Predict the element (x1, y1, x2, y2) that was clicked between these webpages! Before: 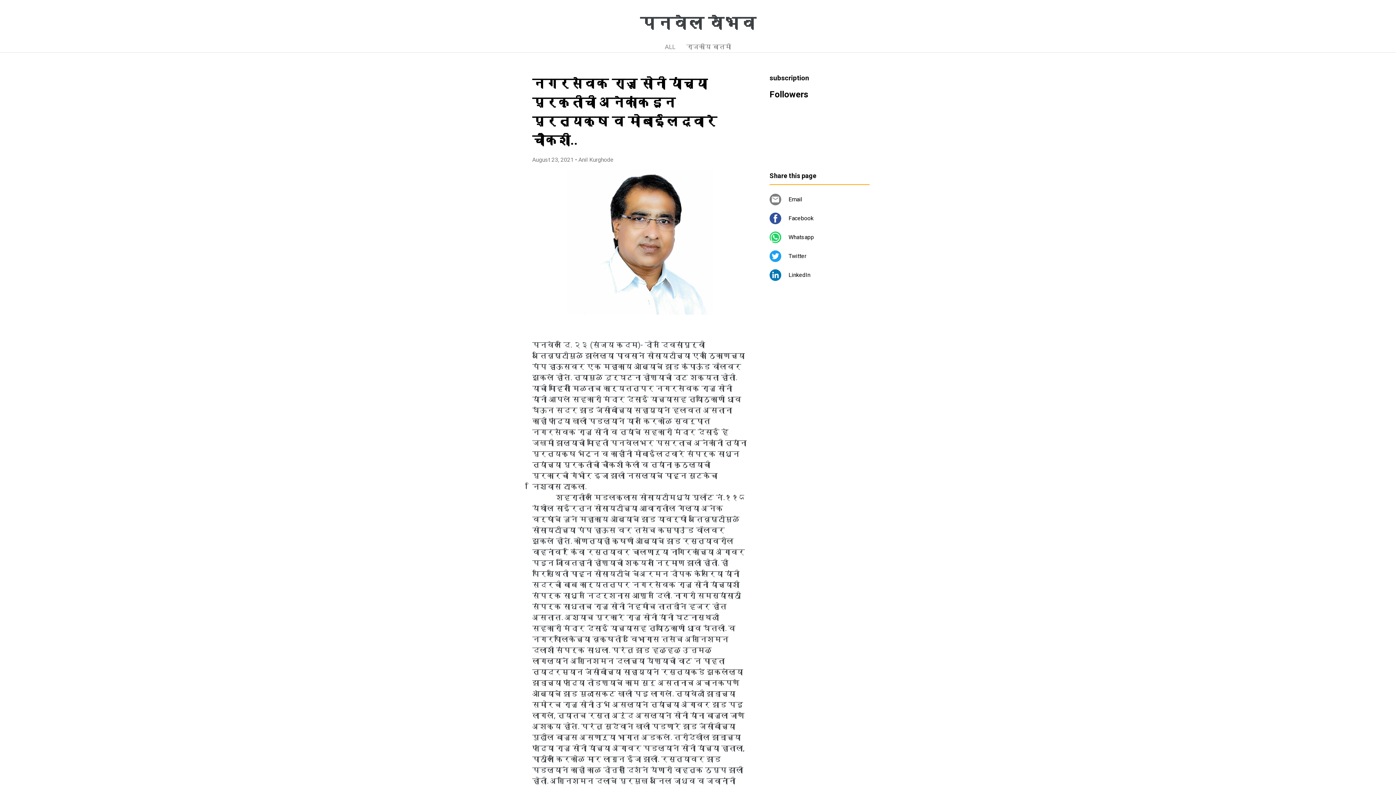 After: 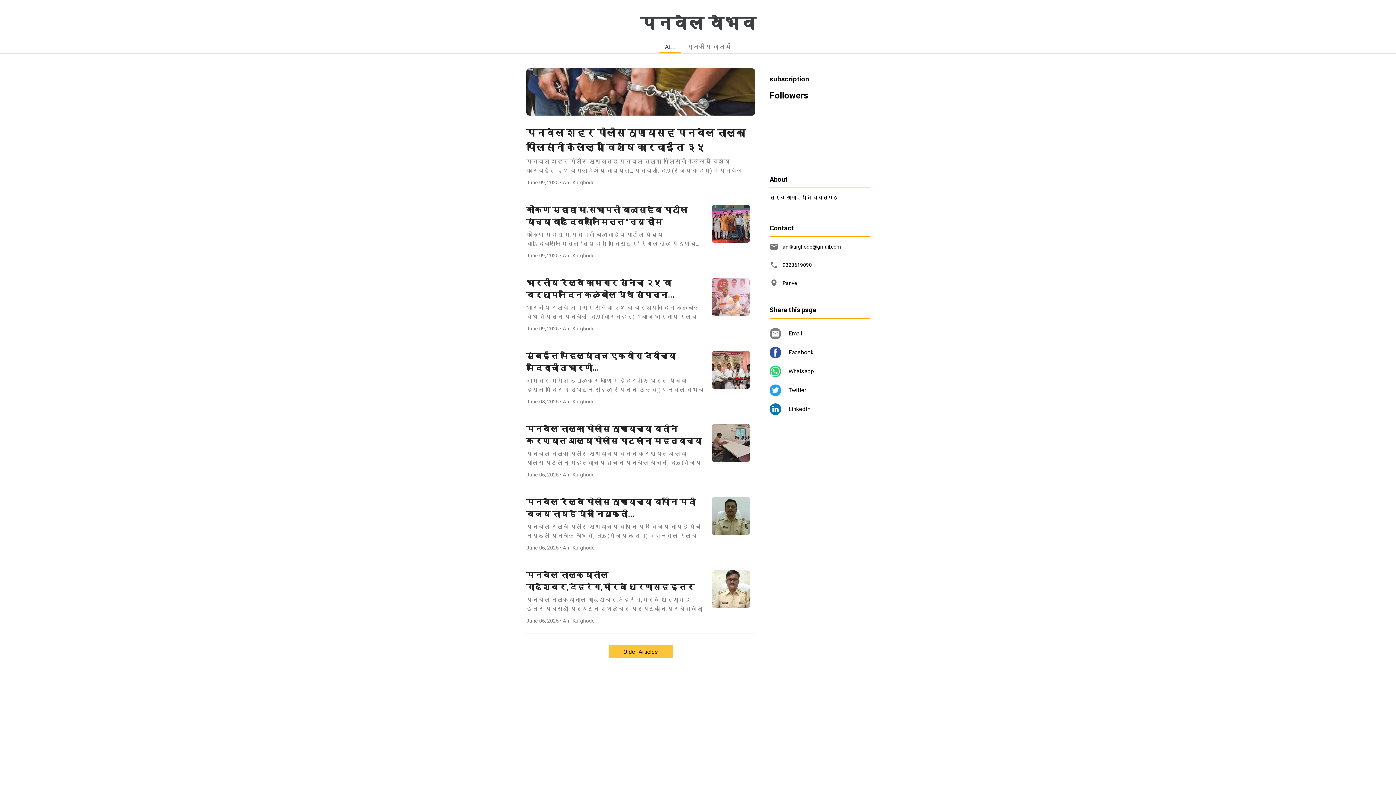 Action: bbox: (659, 39, 681, 52) label: ALL